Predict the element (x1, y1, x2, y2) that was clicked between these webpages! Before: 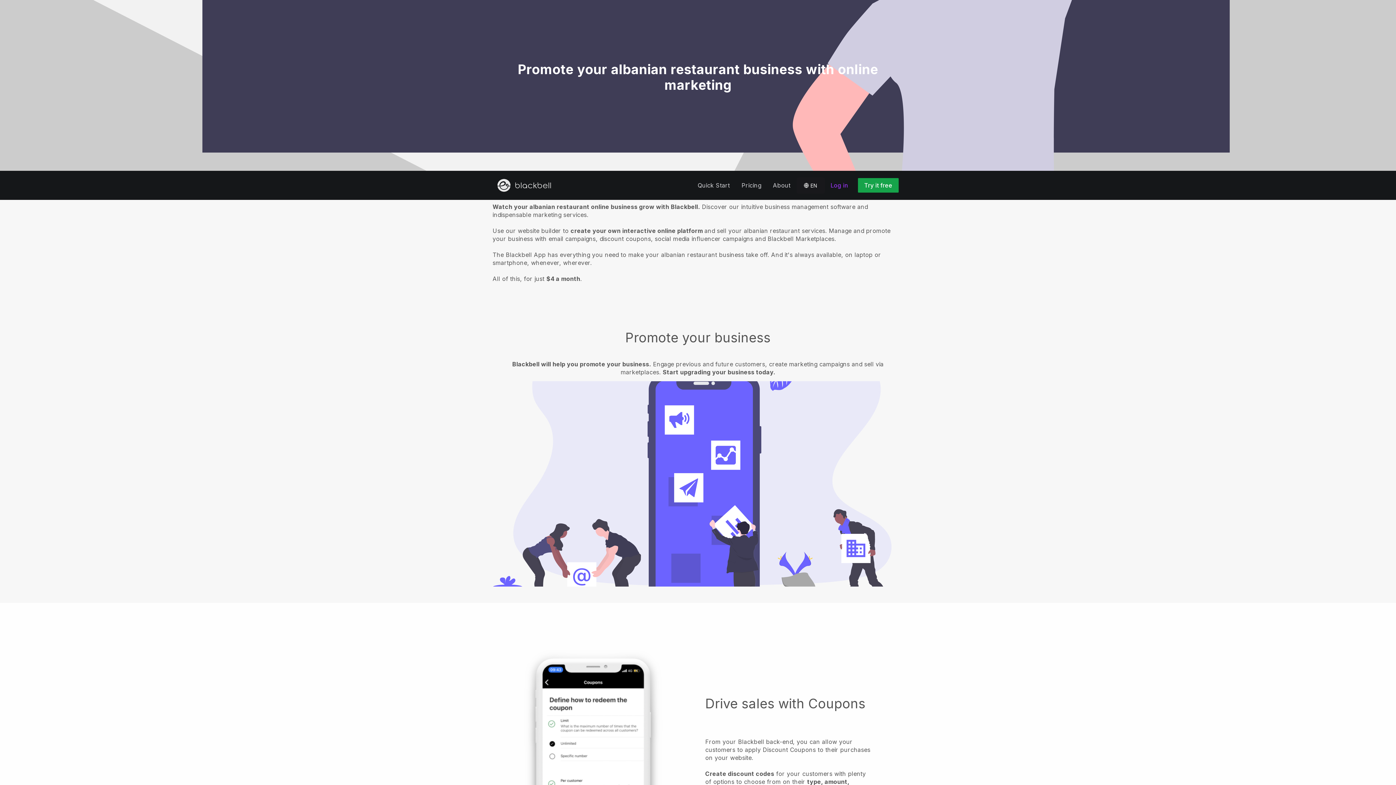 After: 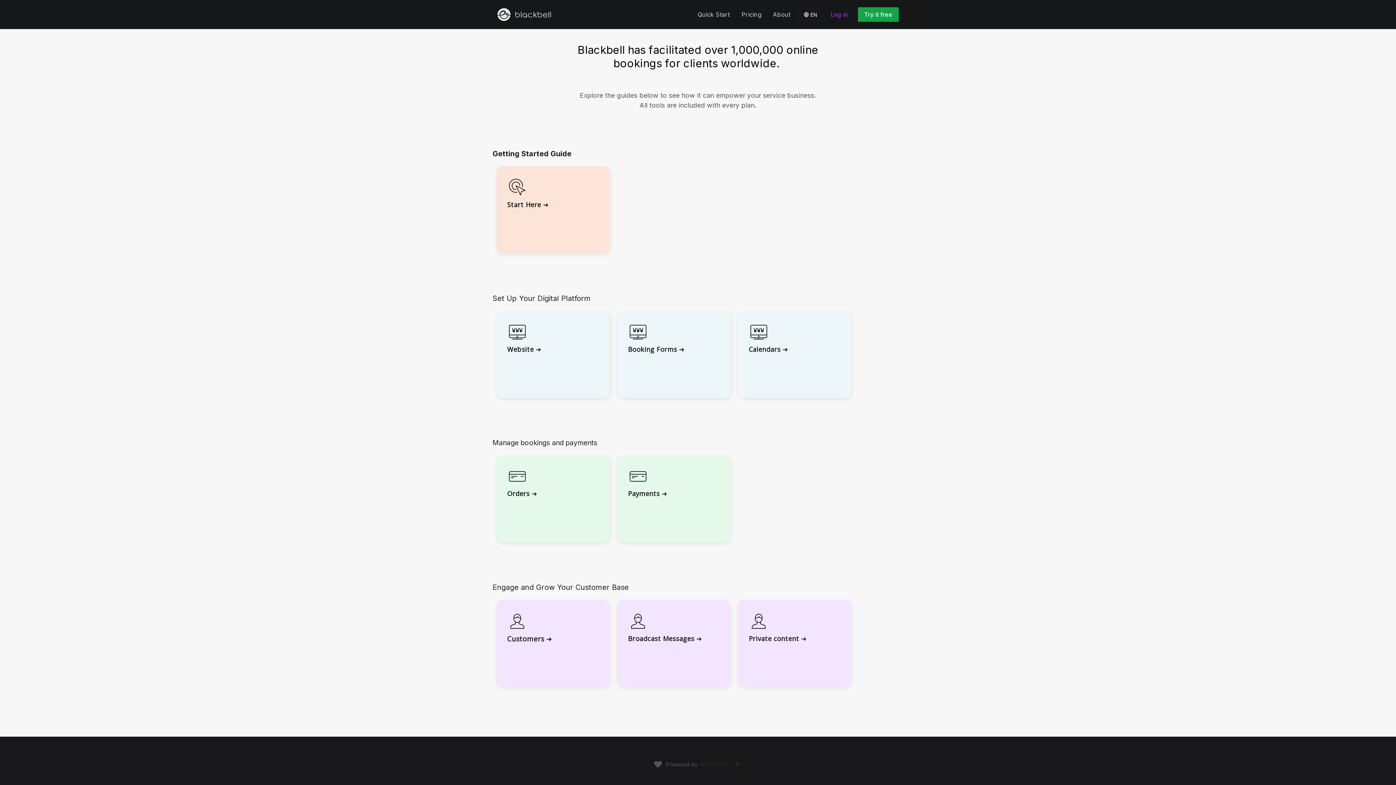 Action: label: Quick Start bbox: (692, 178, 735, 192)